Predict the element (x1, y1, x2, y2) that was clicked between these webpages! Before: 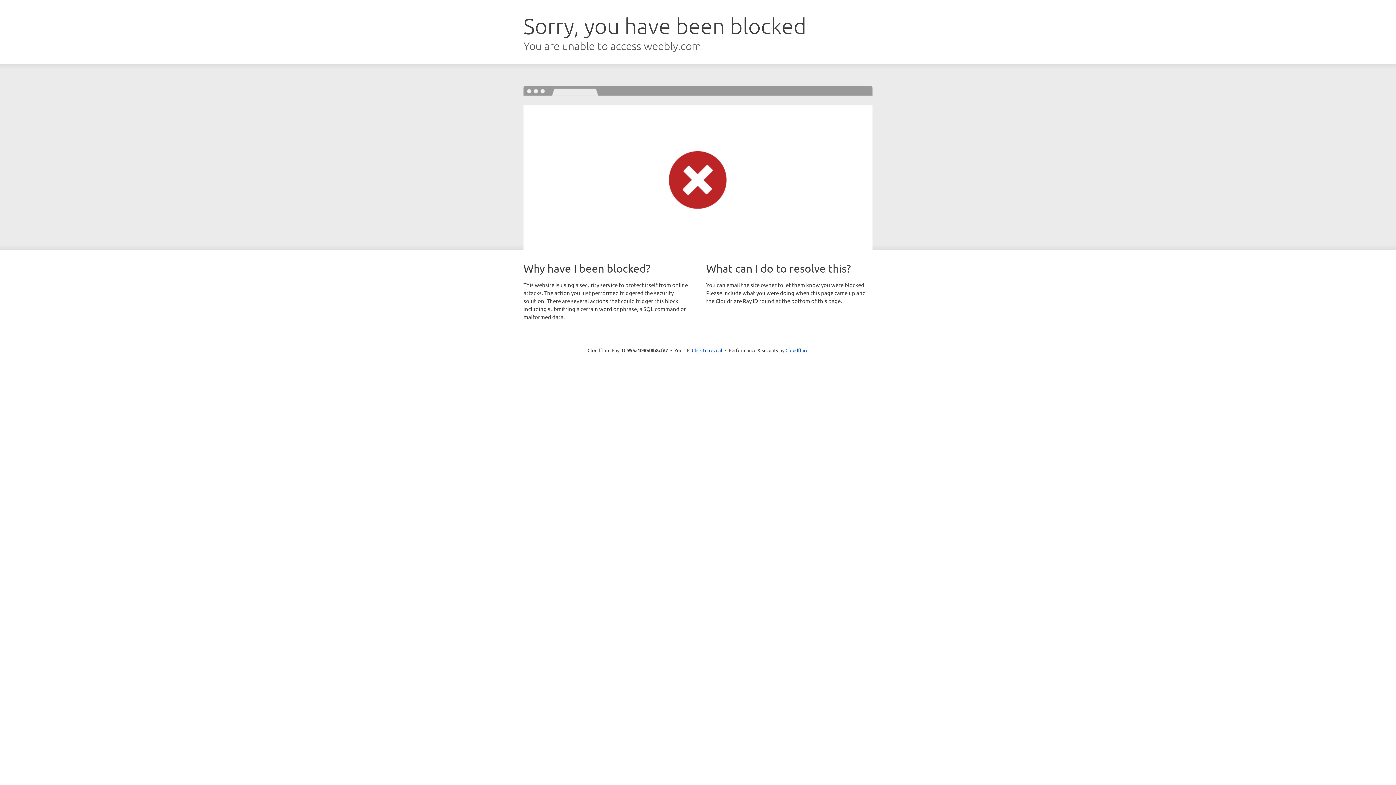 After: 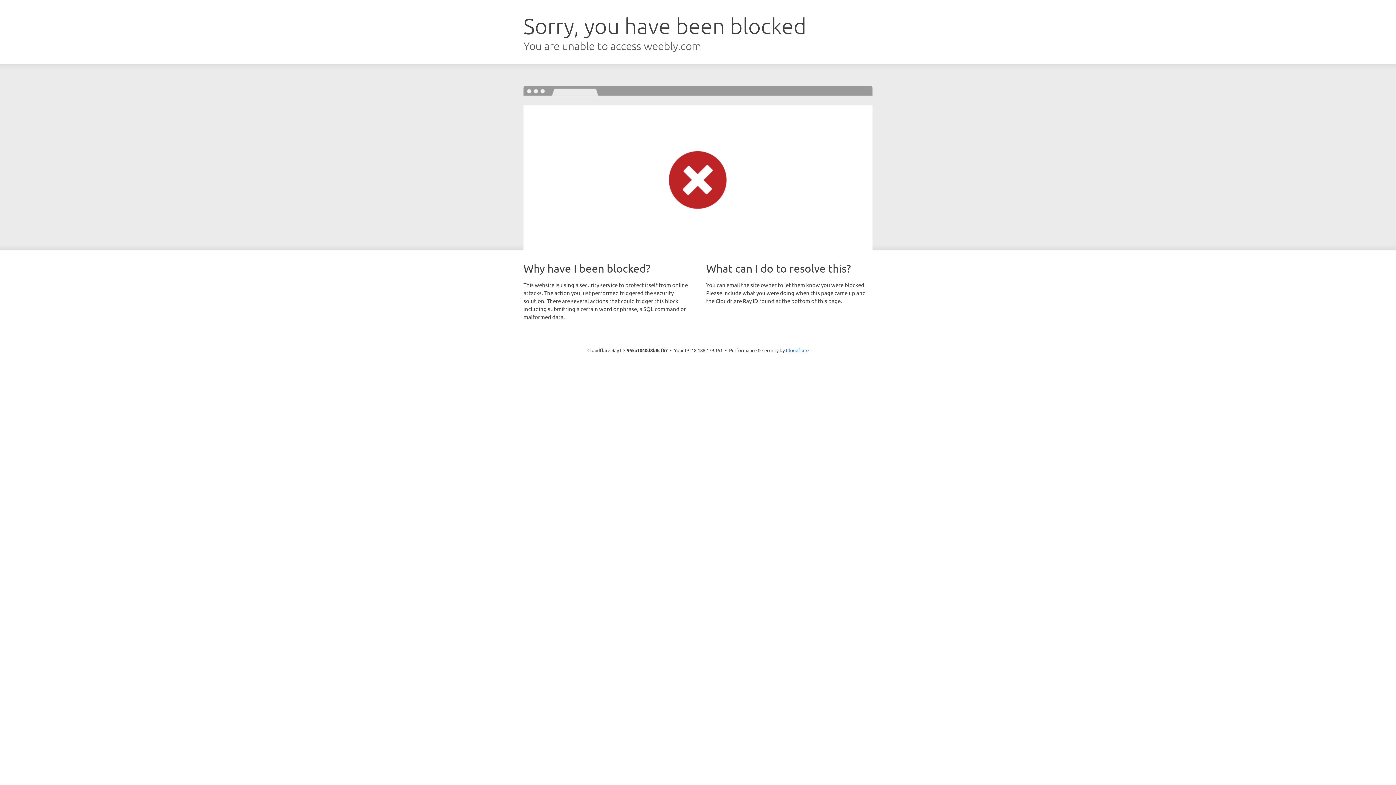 Action: bbox: (692, 346, 722, 353) label: Click to reveal